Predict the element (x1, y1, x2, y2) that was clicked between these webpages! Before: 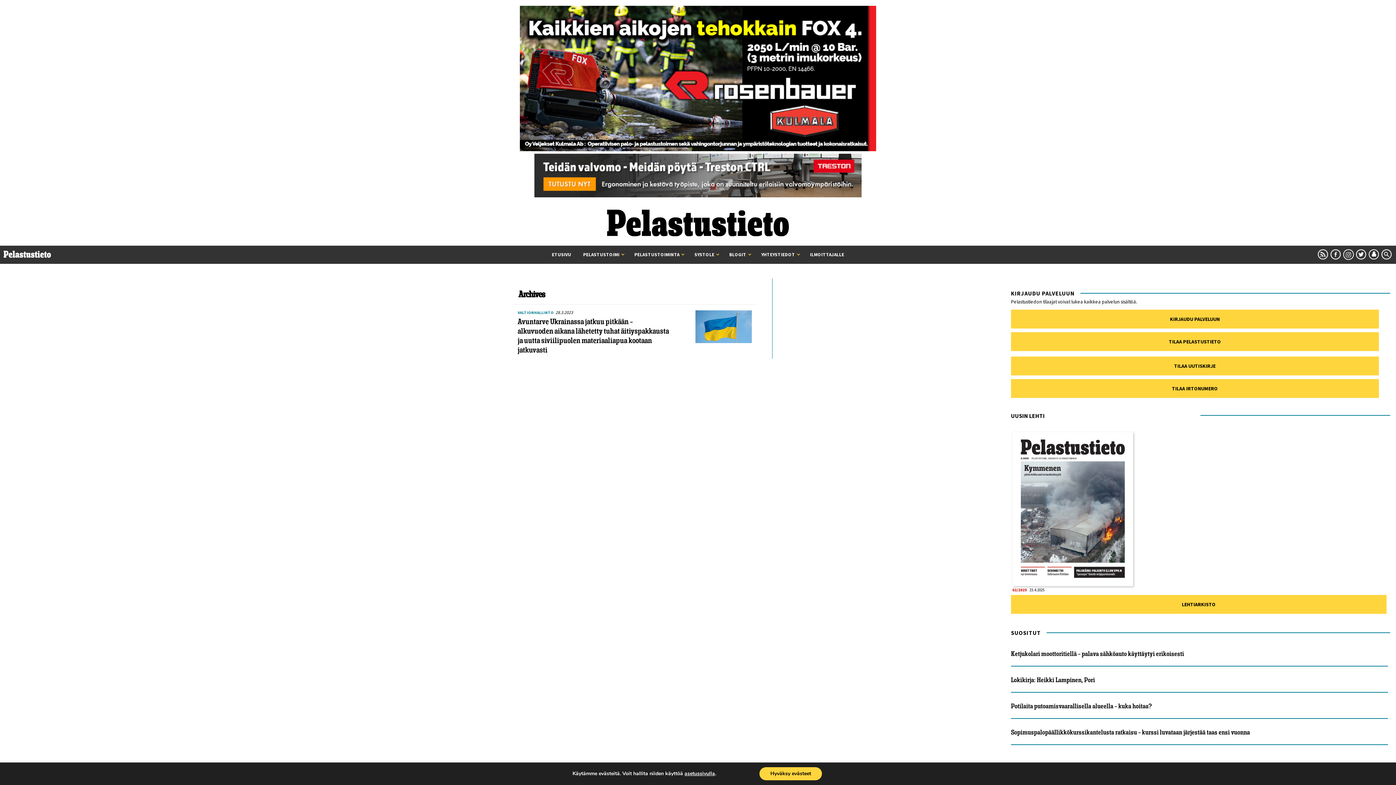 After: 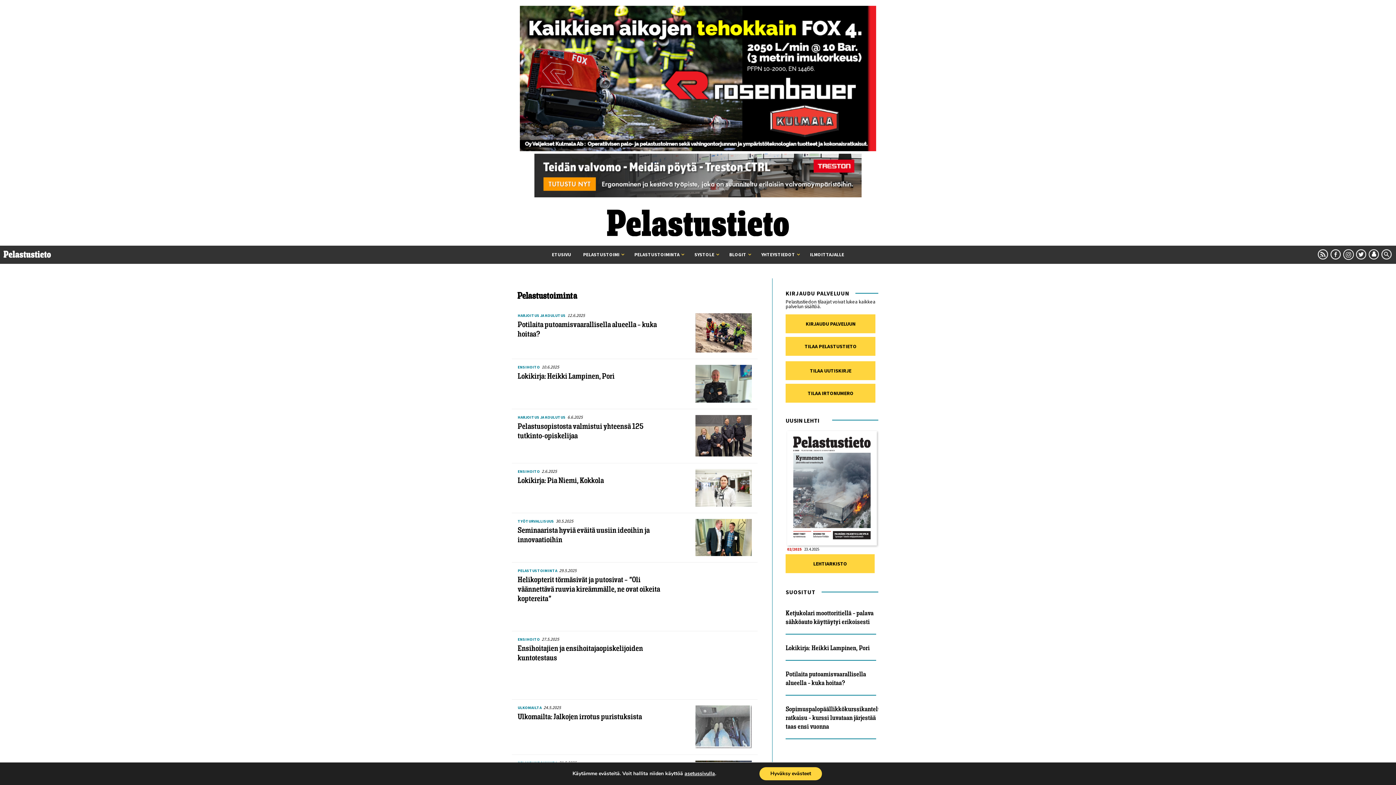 Action: bbox: (634, 251, 682, 258) label: PELASTUSTOIMINTA